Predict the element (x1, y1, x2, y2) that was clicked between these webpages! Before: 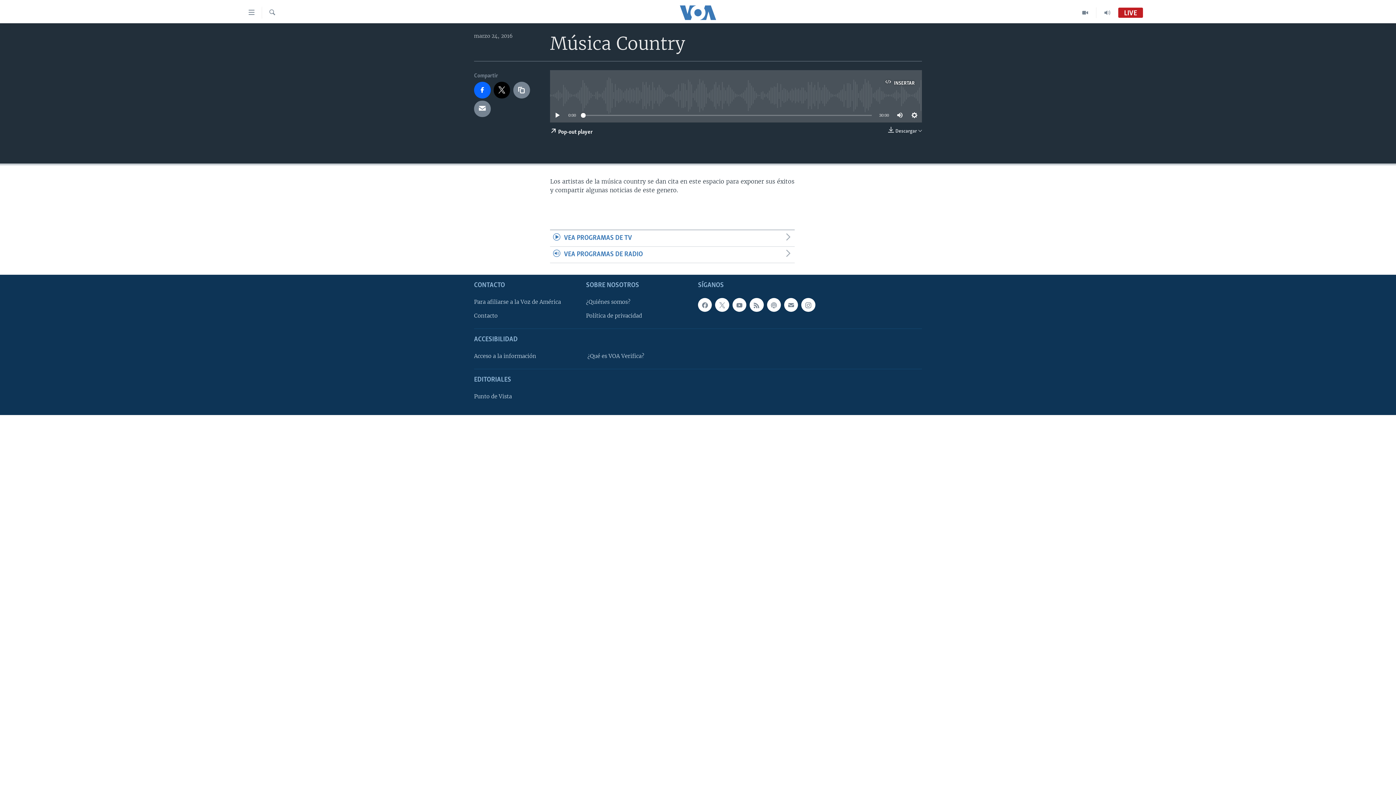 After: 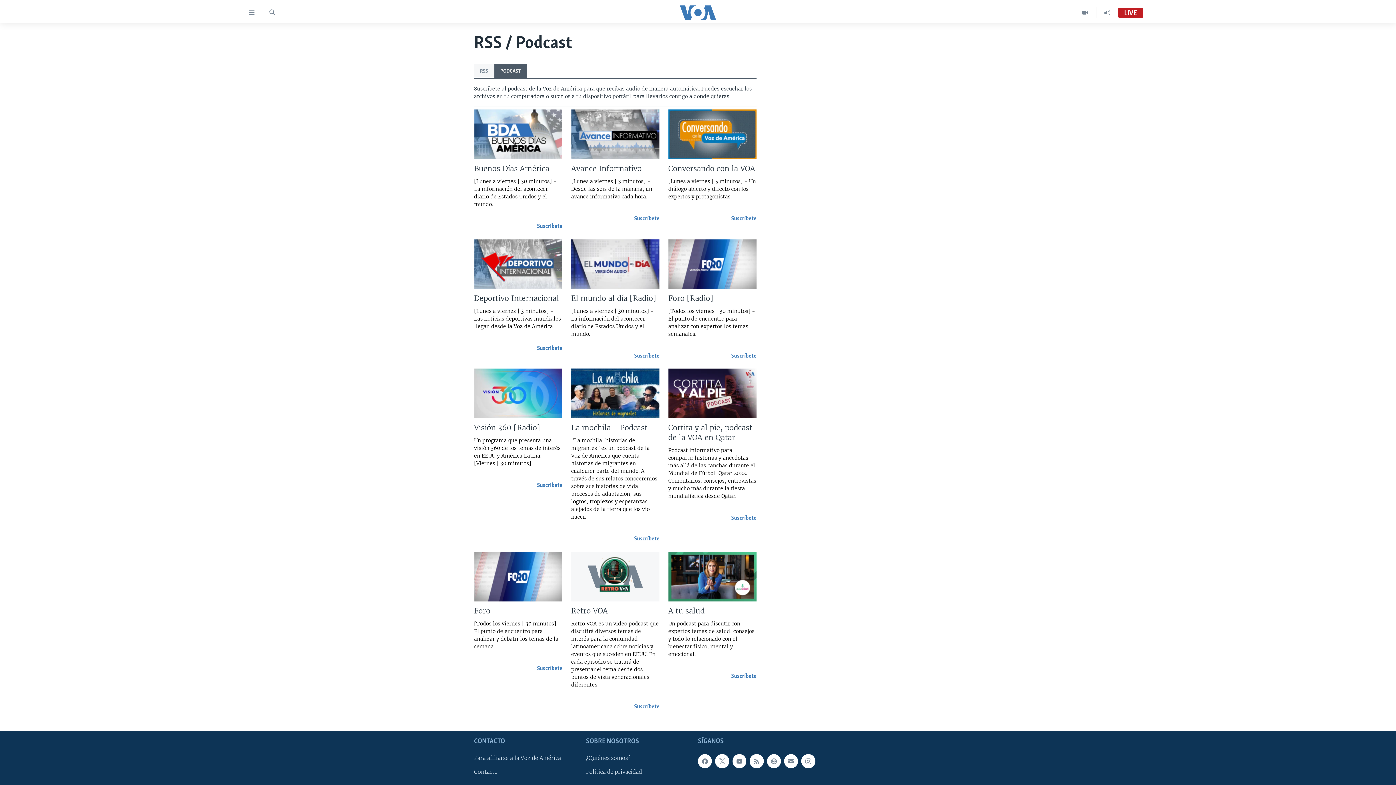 Action: bbox: (767, 298, 781, 312)